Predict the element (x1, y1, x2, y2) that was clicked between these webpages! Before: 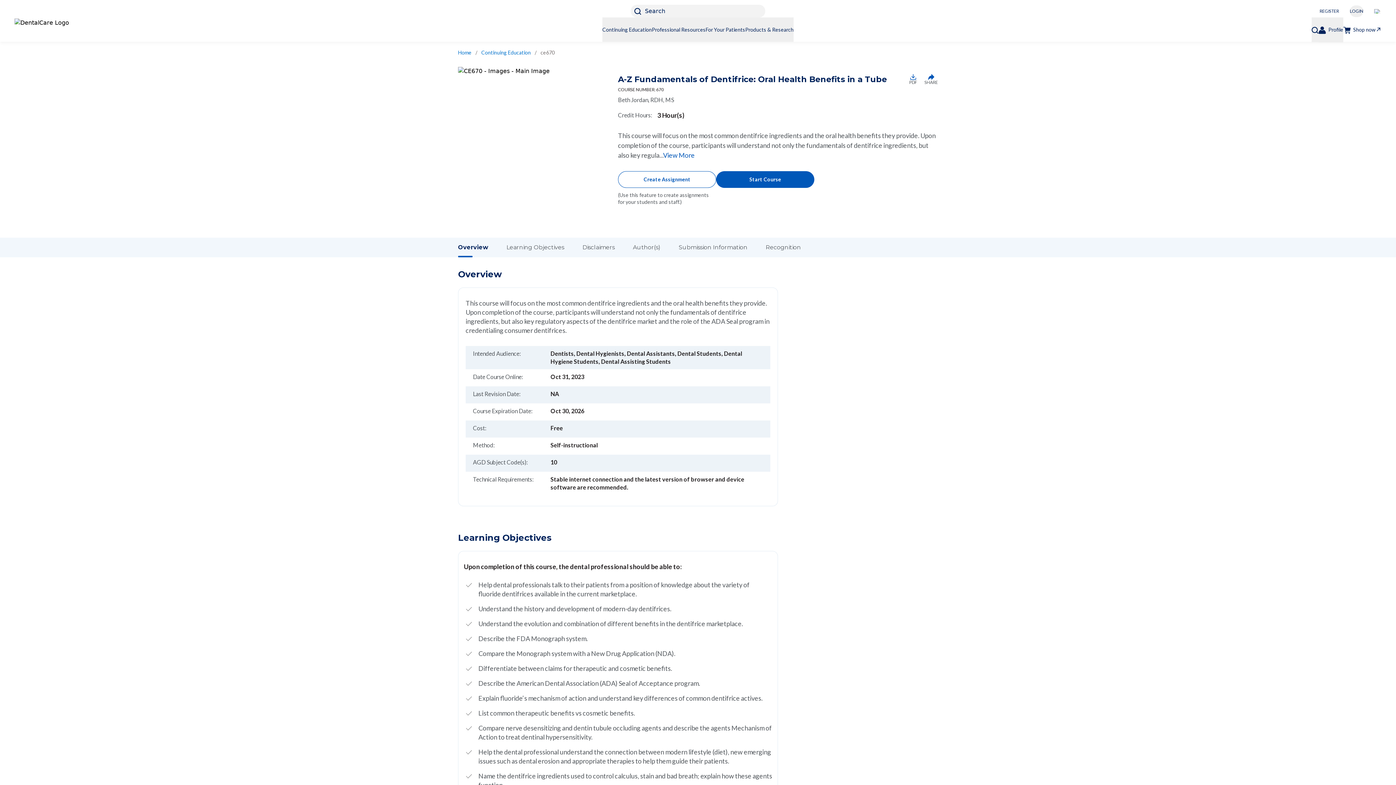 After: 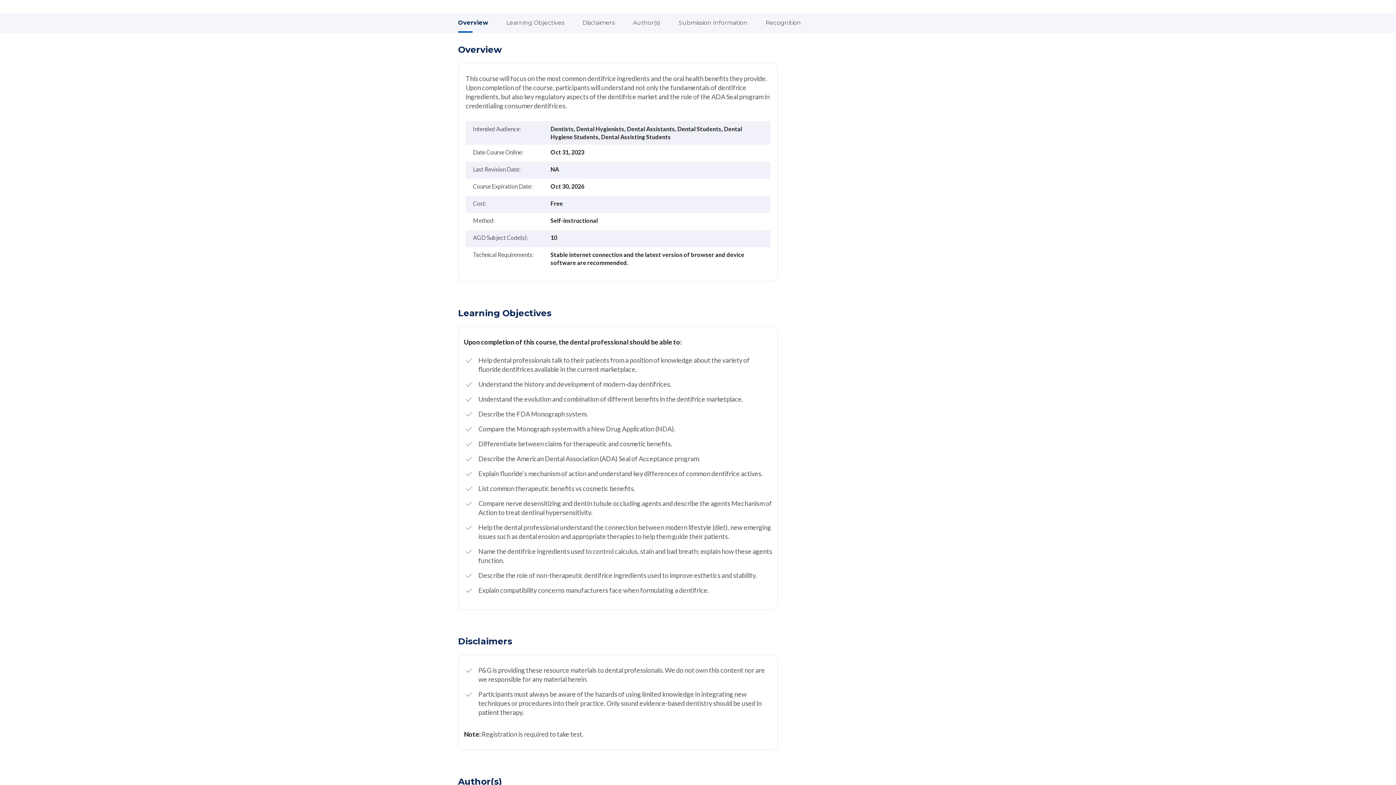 Action: label: #overview bbox: (458, 237, 506, 257)